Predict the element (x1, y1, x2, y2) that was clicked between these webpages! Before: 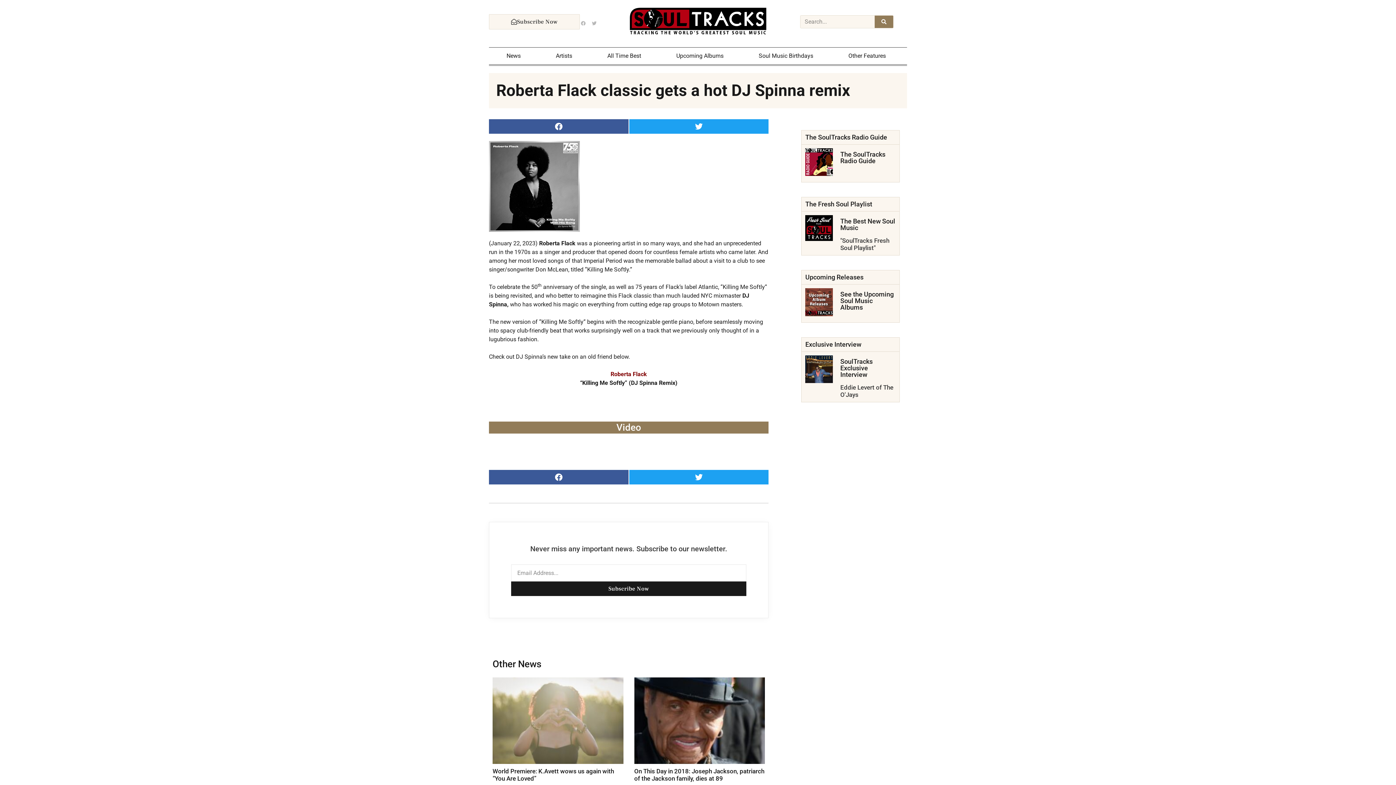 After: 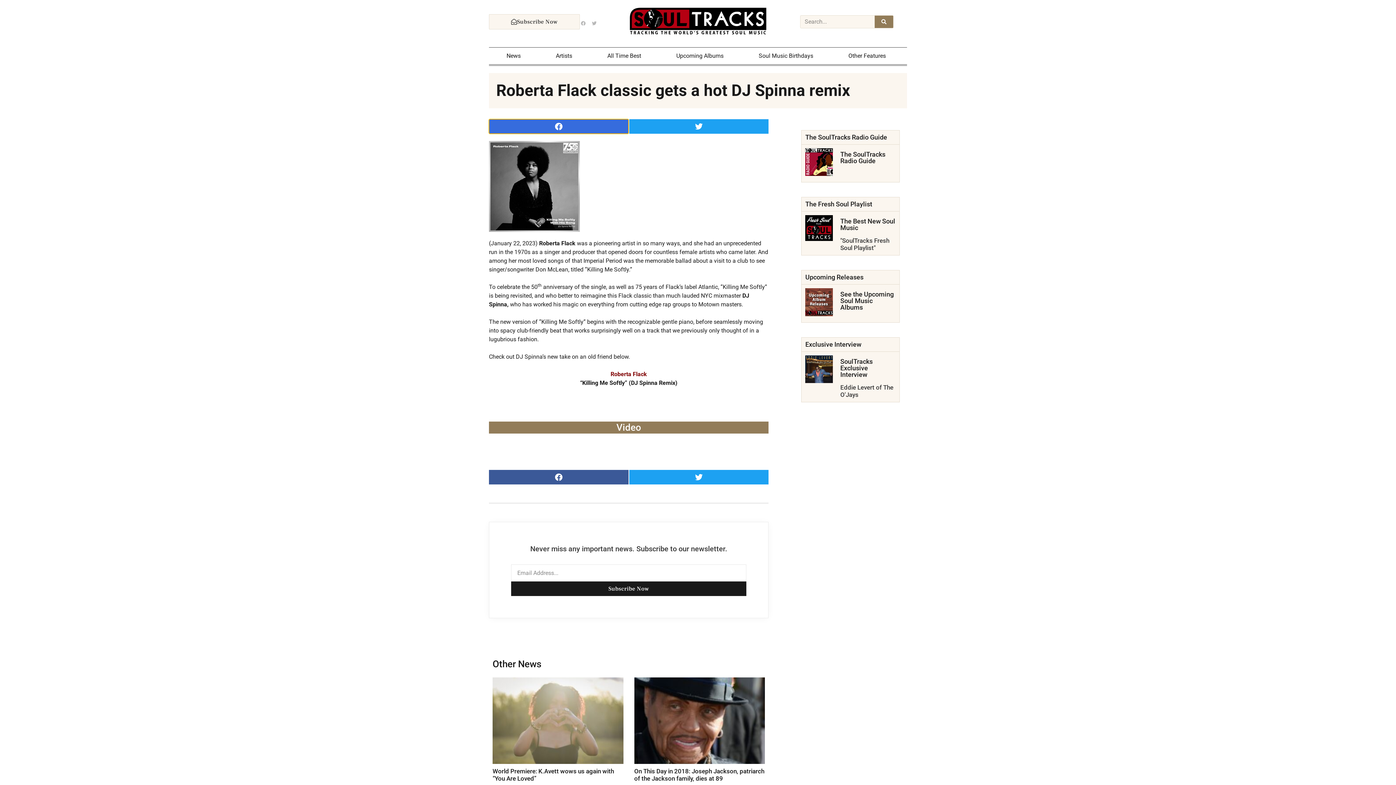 Action: bbox: (489, 119, 628, 133) label: Share on facebook